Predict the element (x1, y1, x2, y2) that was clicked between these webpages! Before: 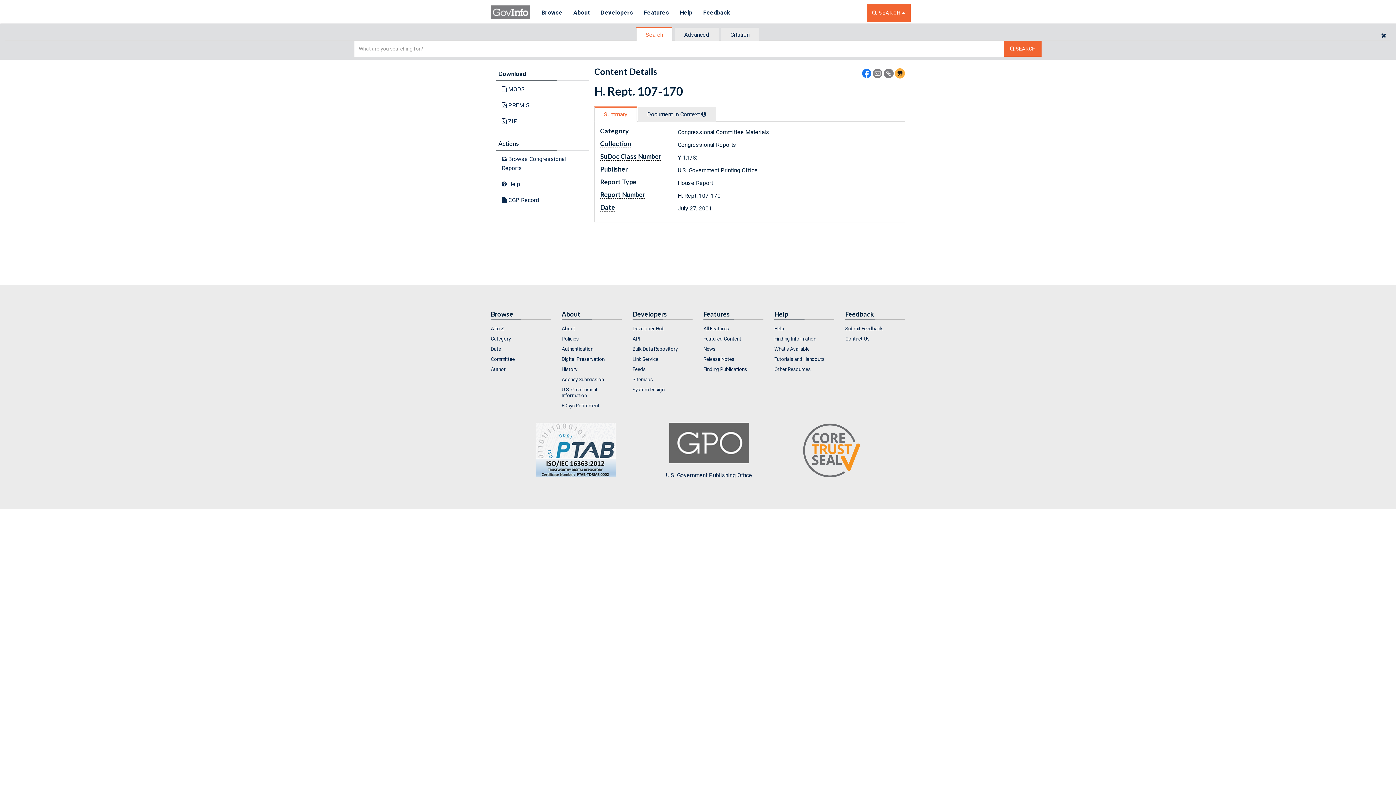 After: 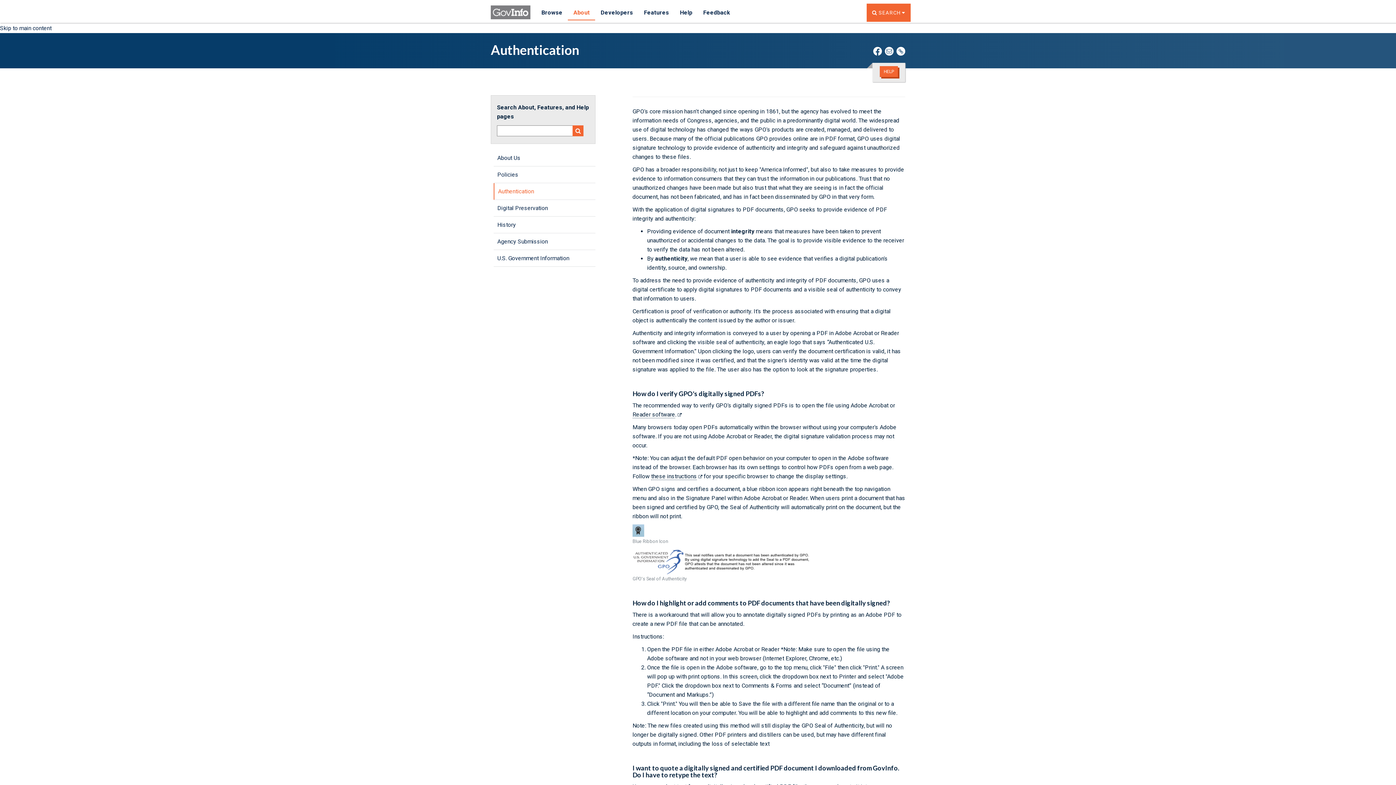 Action: label: Authentication bbox: (561, 344, 621, 353)